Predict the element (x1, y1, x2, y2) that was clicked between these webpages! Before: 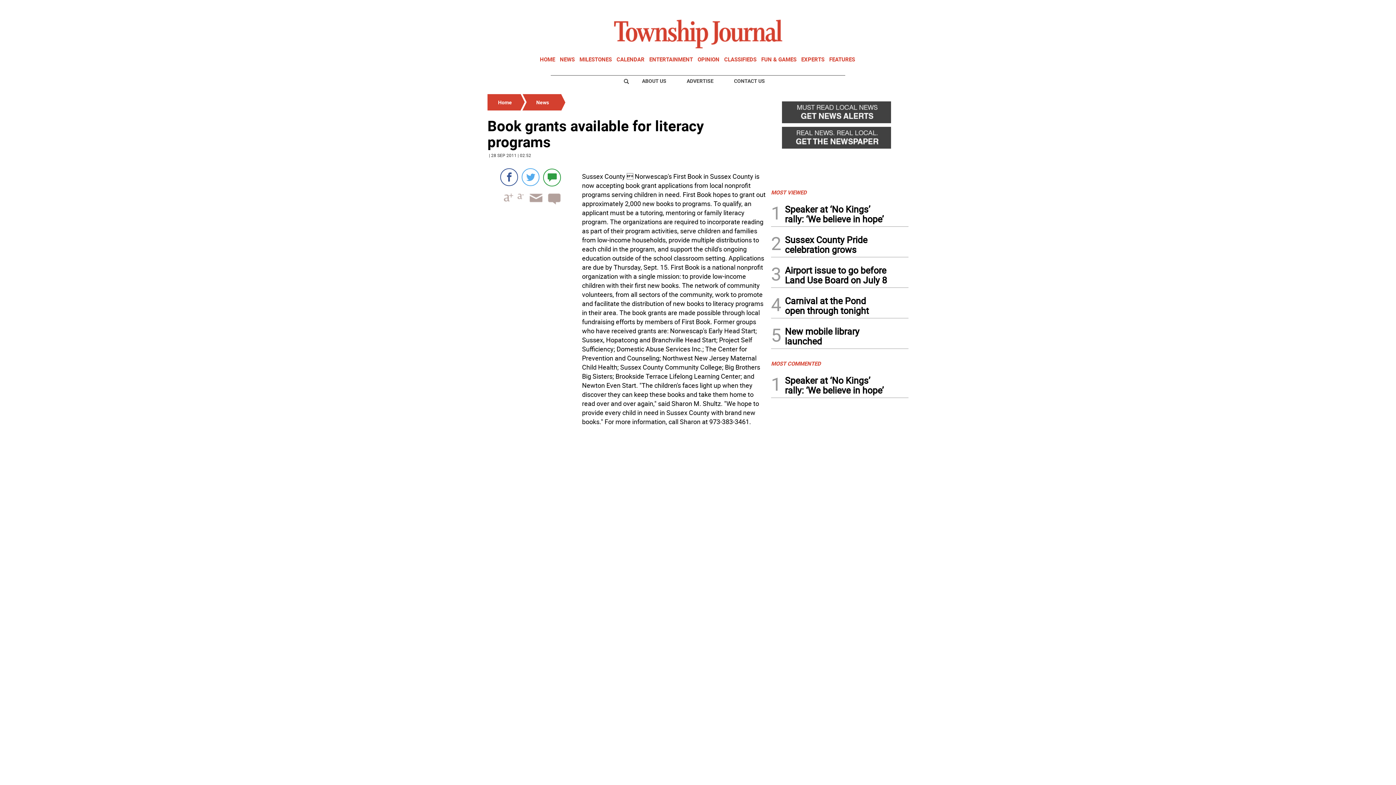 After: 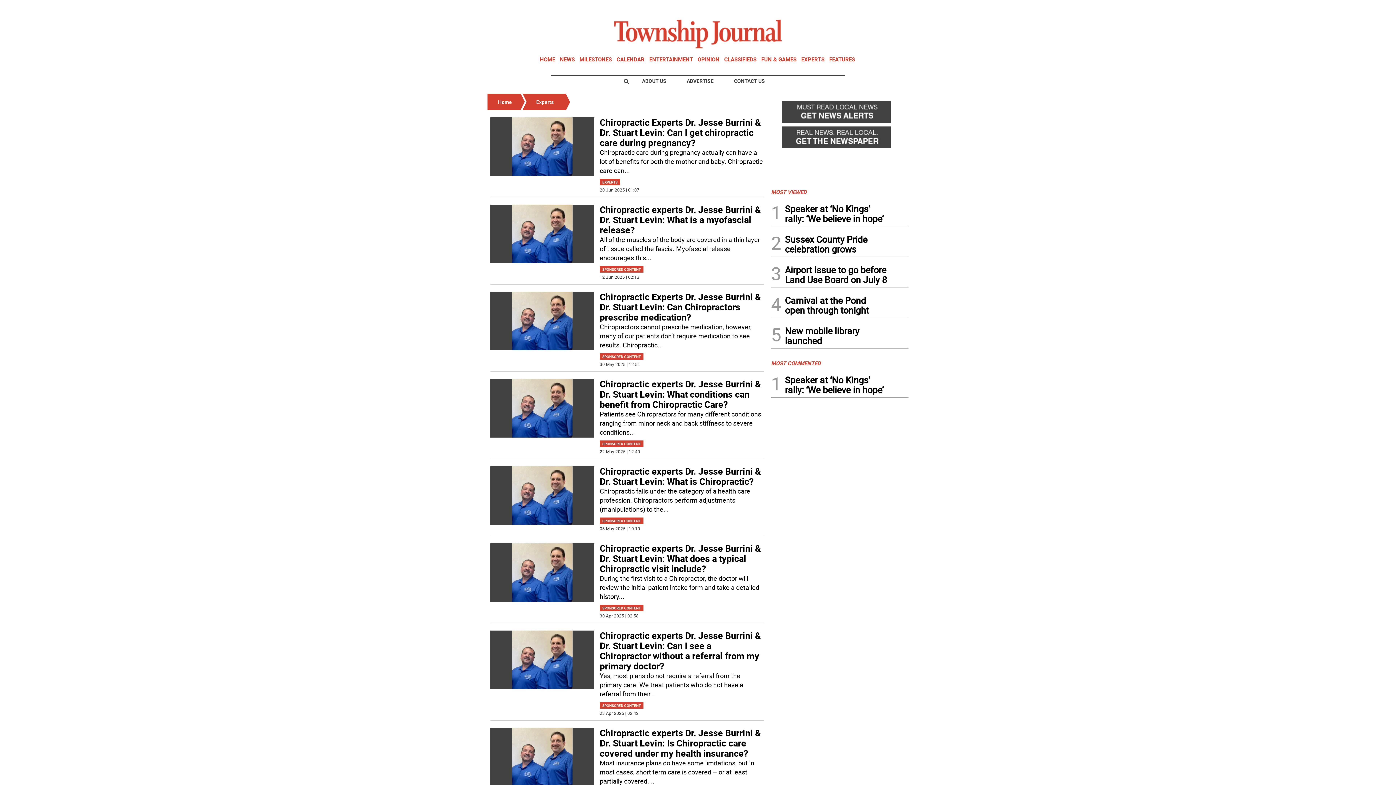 Action: label: EXPERTS bbox: (801, 55, 824, 62)